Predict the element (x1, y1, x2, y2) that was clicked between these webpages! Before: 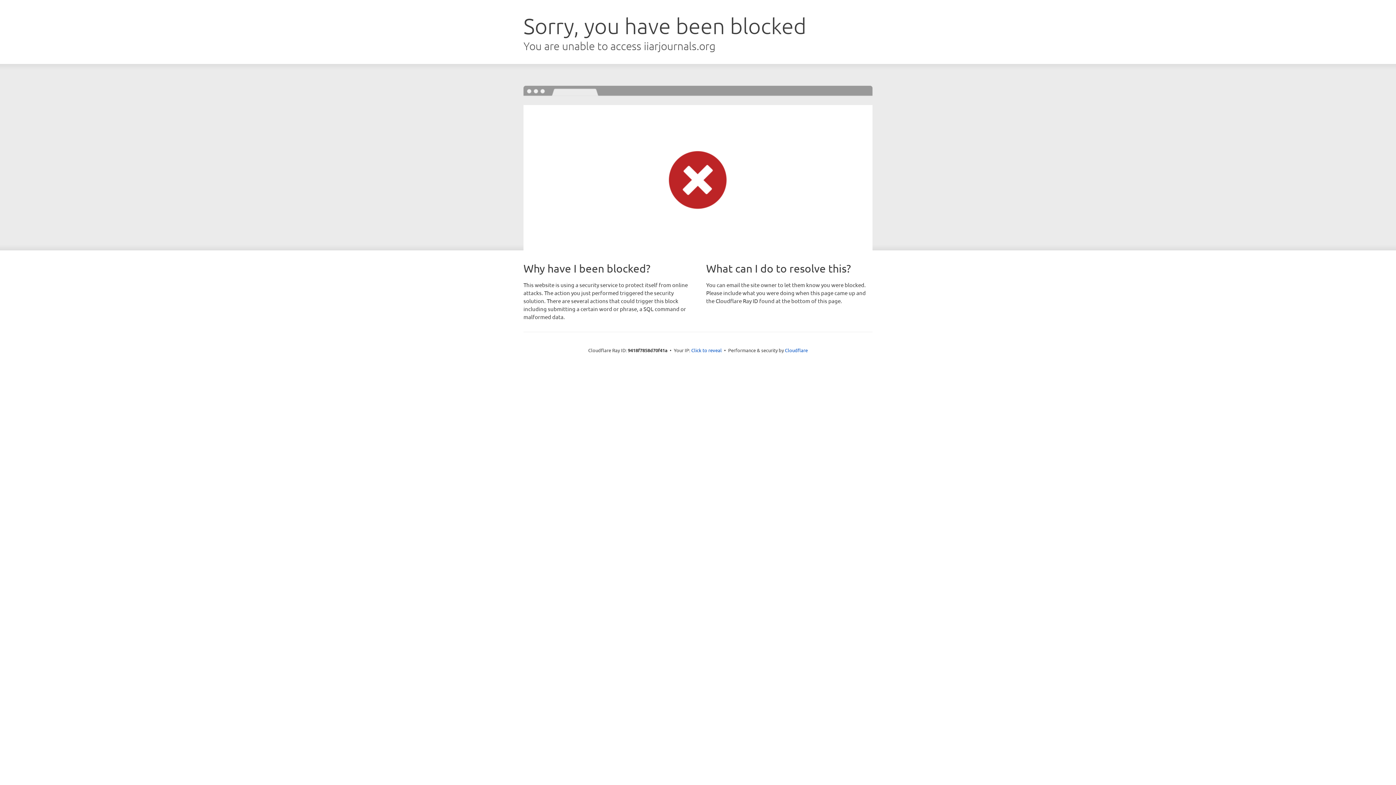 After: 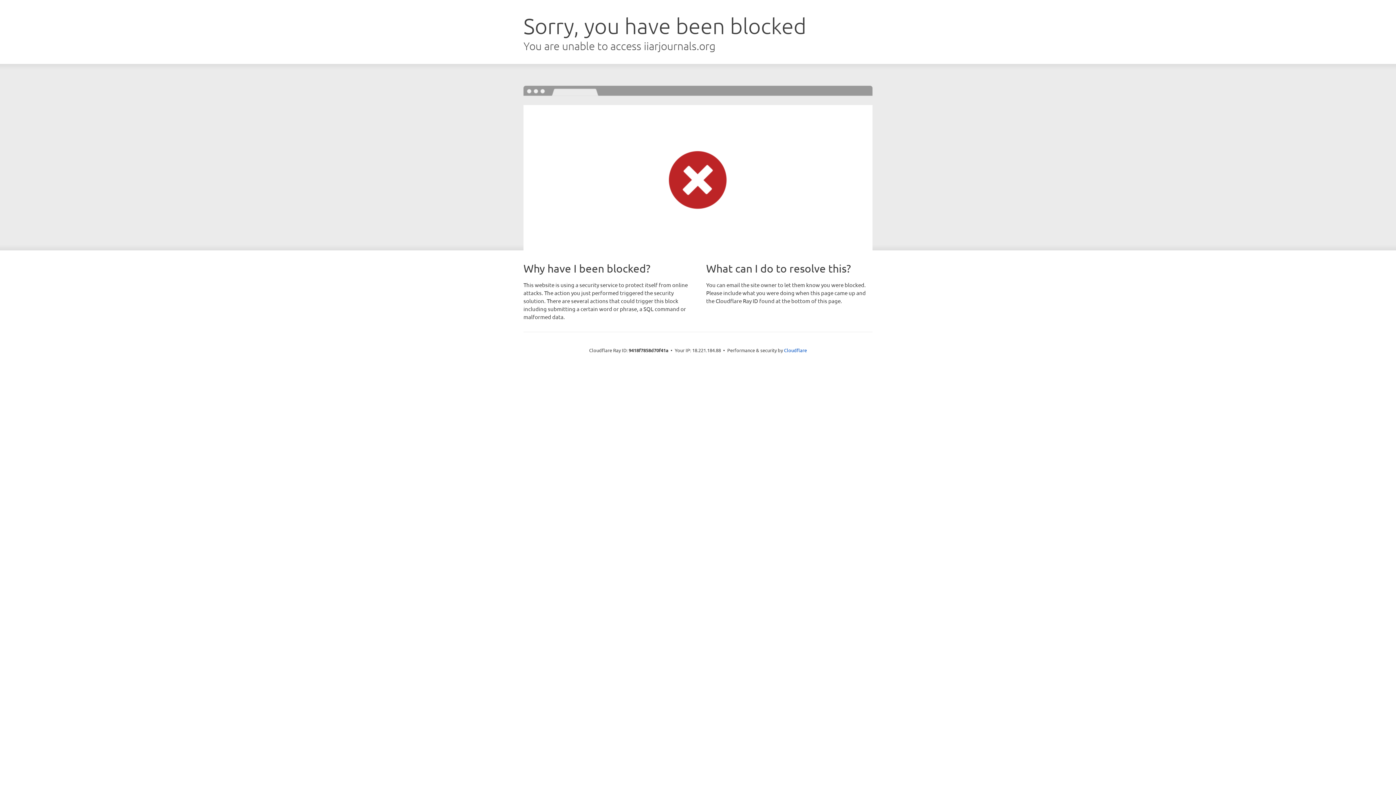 Action: label: Click to reveal bbox: (691, 346, 722, 353)